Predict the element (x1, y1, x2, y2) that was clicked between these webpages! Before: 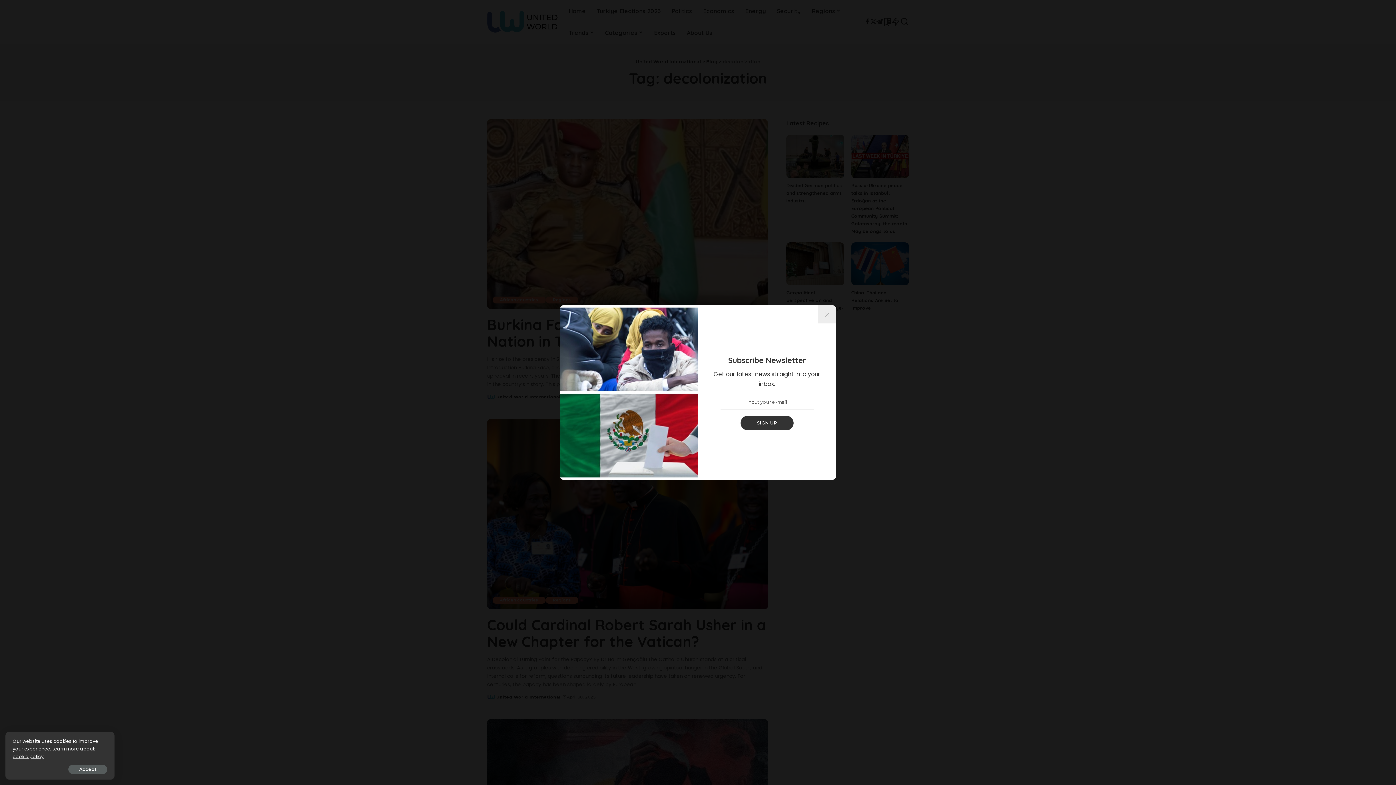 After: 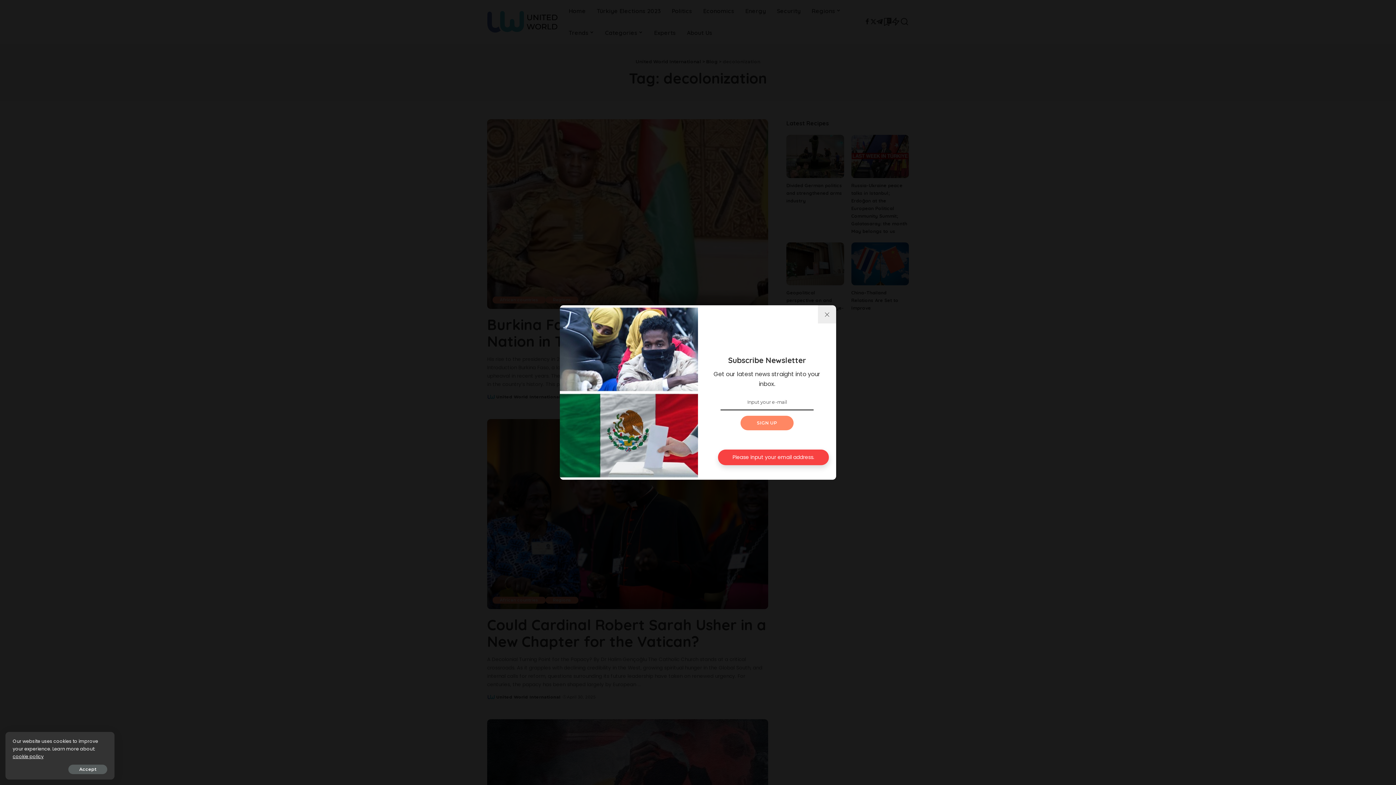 Action: bbox: (740, 416, 793, 430) label: SIGN UP